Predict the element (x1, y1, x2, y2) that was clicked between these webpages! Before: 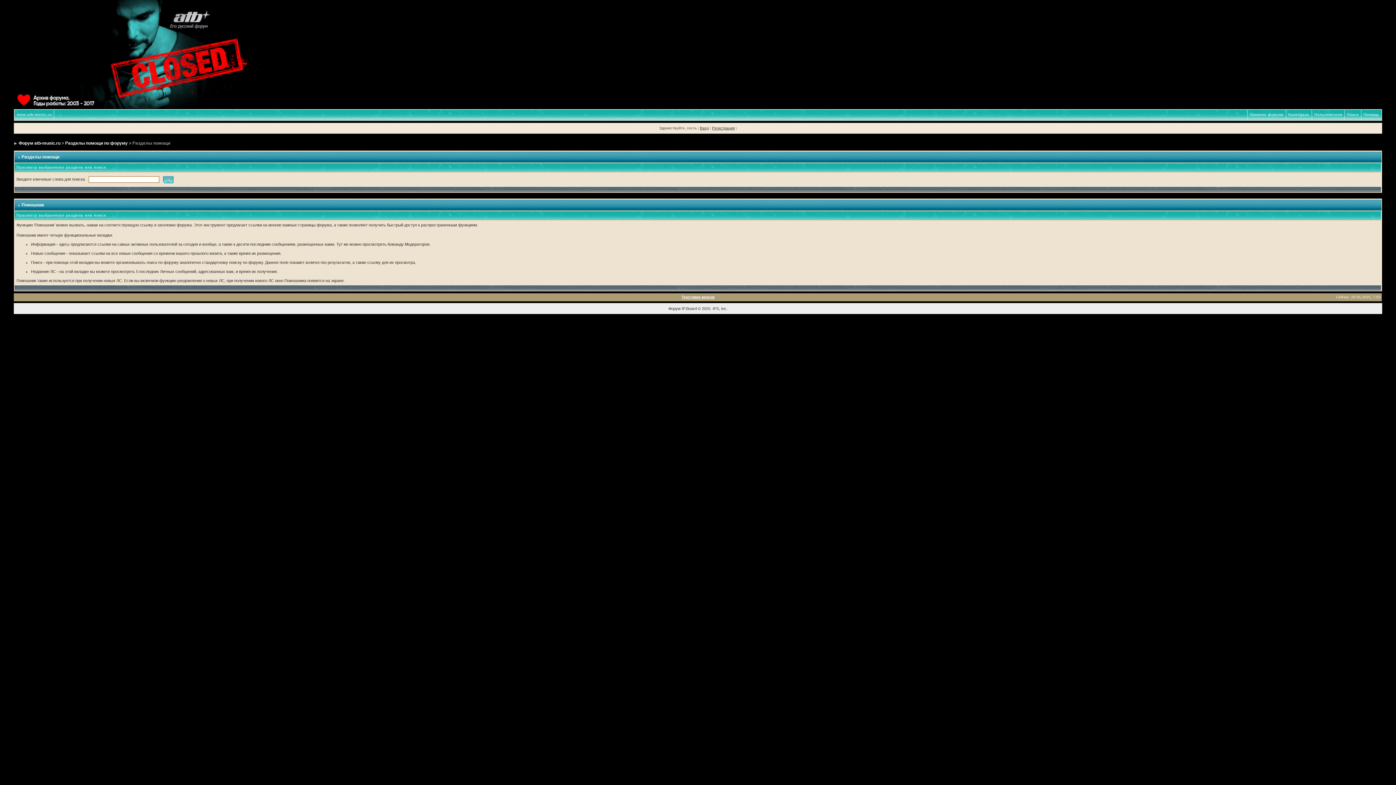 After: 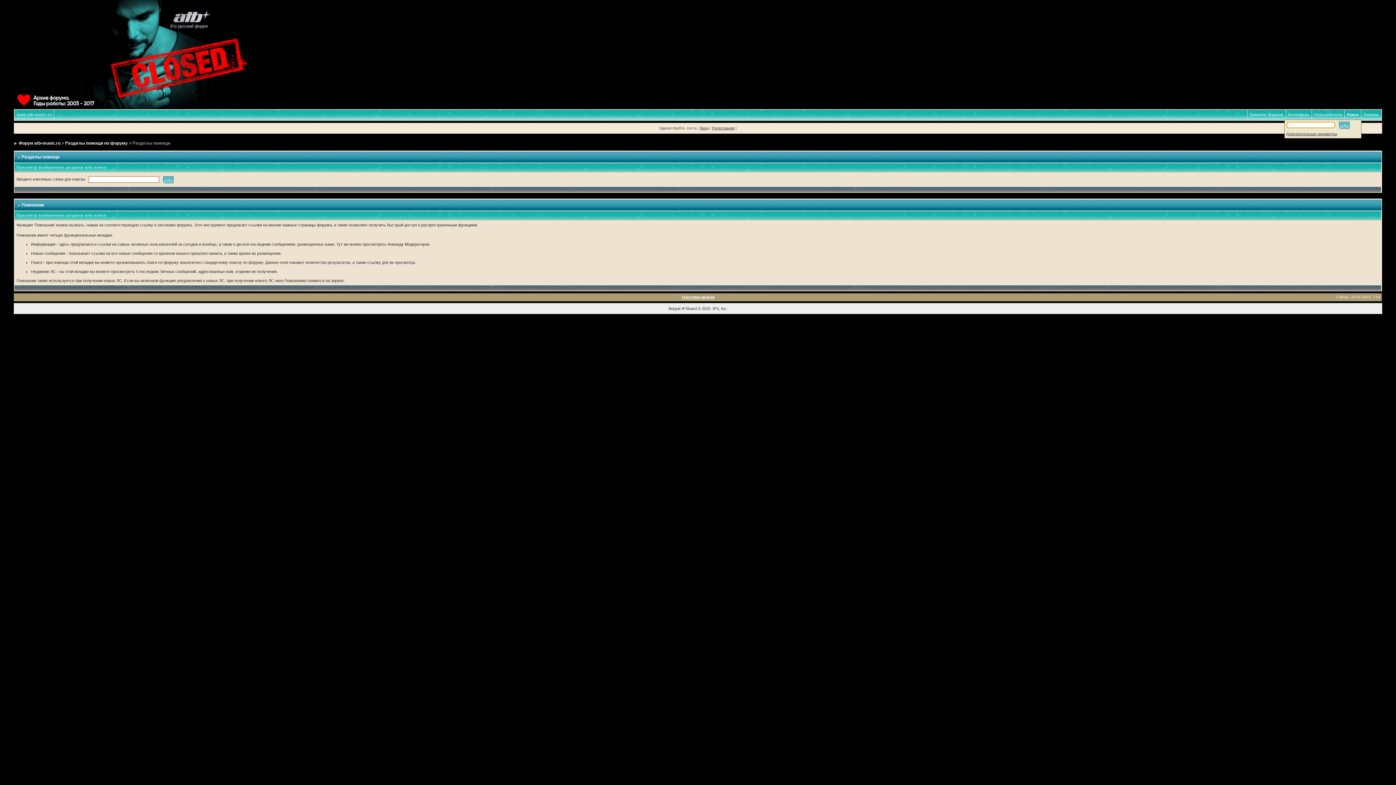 Action: bbox: (1345, 112, 1361, 116) label: Поиск